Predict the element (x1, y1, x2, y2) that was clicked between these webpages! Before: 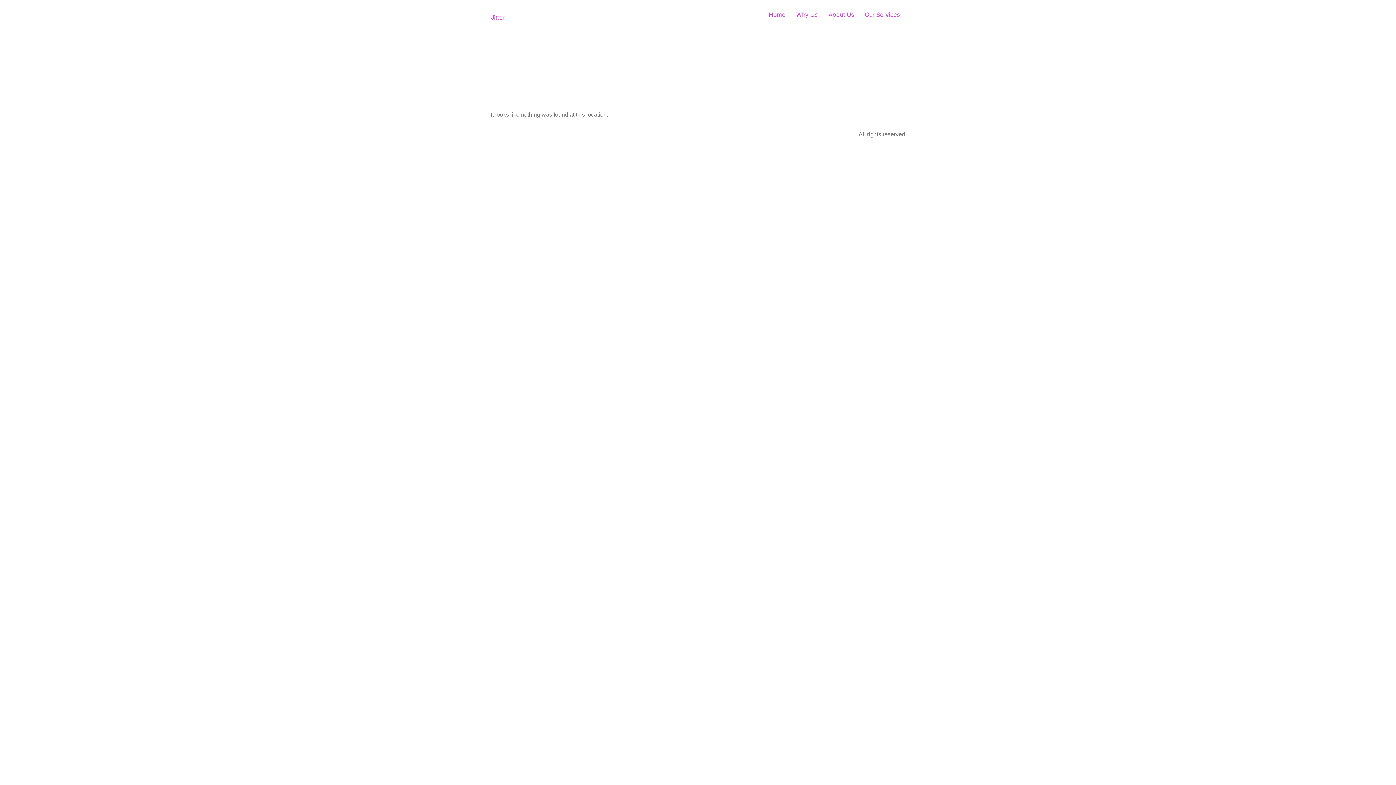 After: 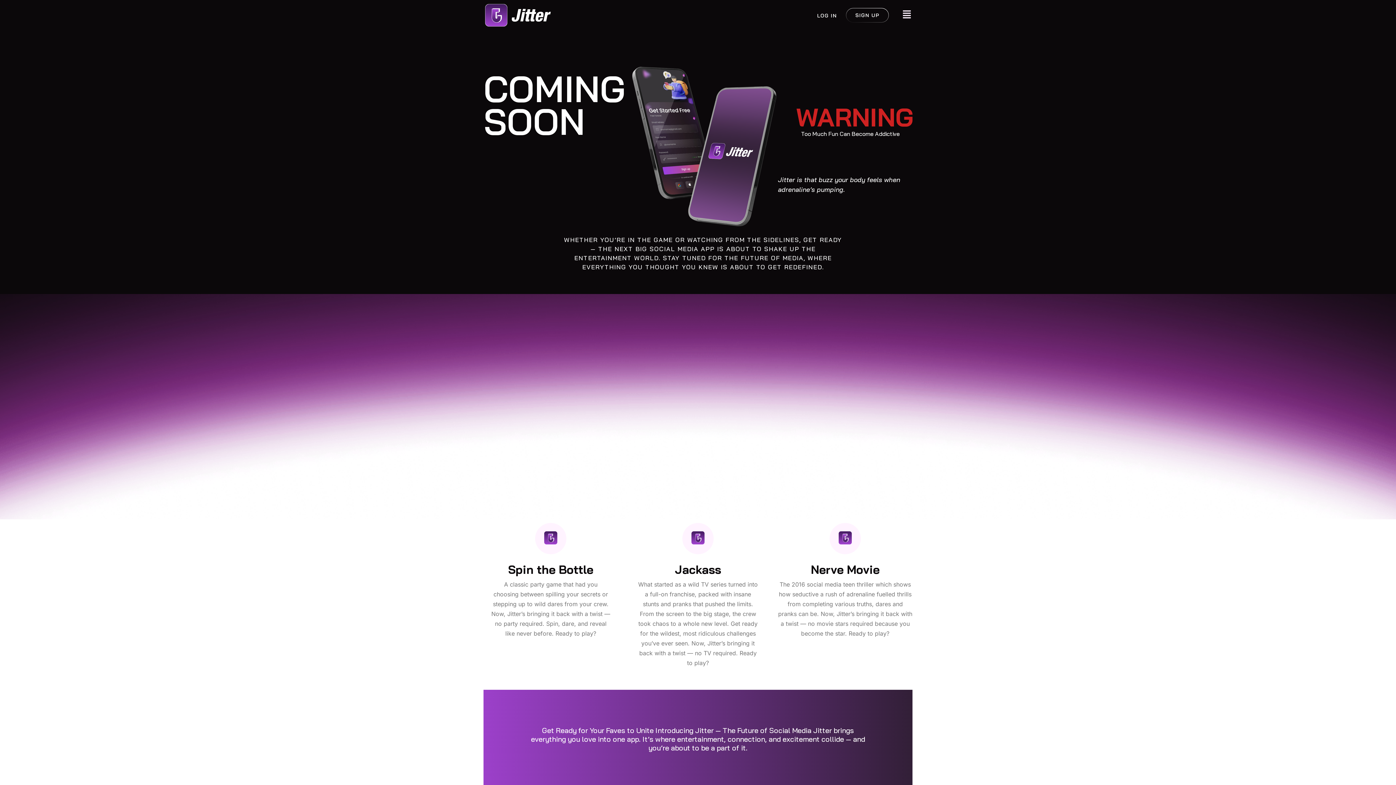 Action: bbox: (490, 13, 504, 21) label: Jitter